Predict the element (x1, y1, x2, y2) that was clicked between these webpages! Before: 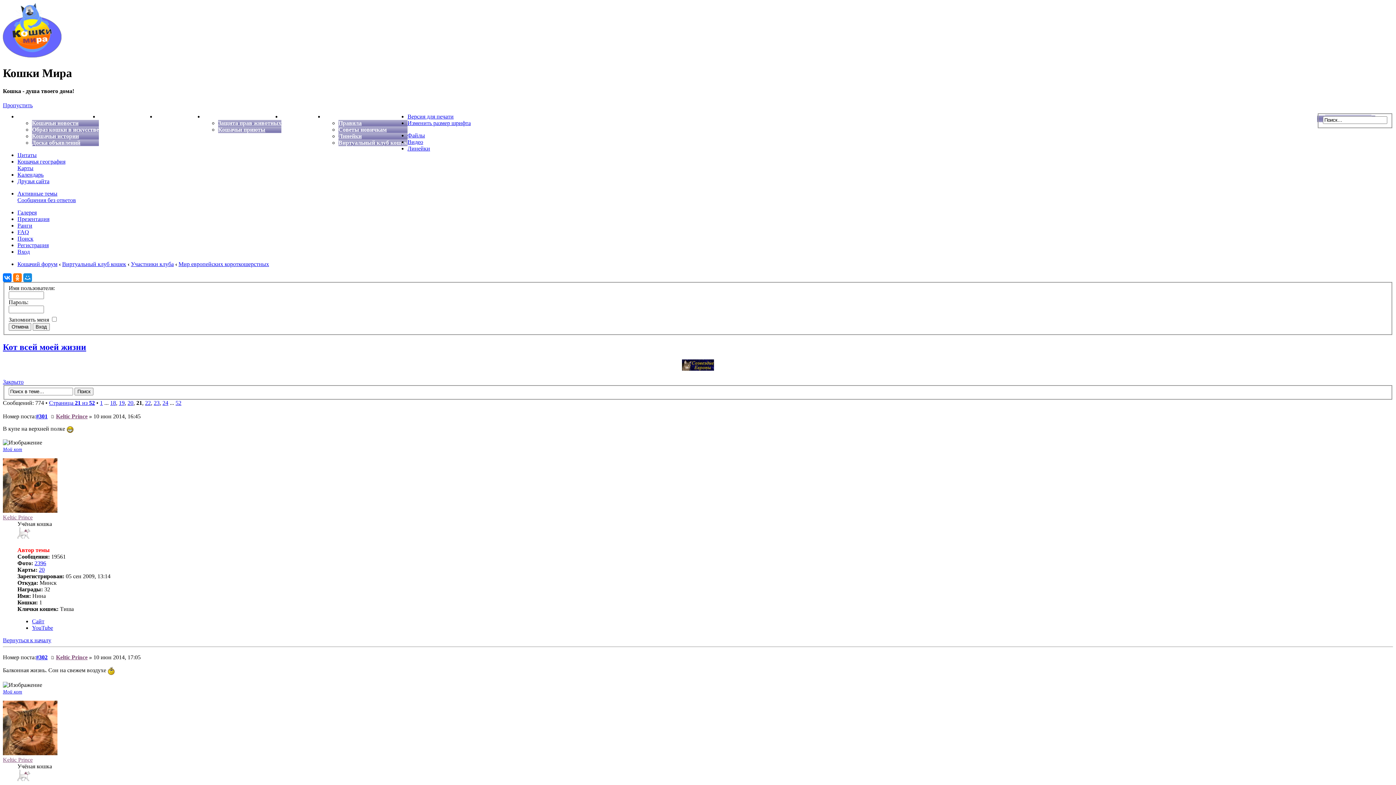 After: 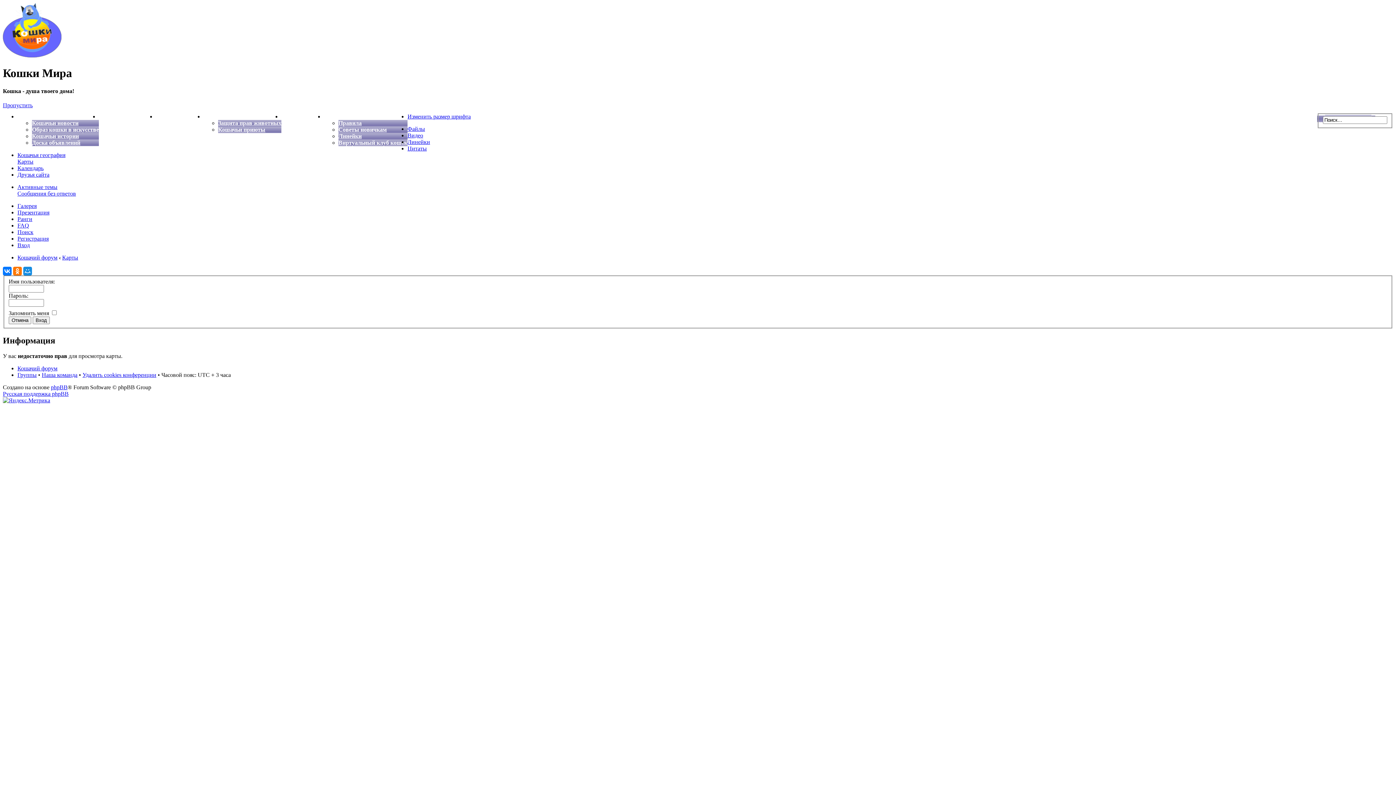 Action: label: 20 bbox: (38, 566, 44, 573)